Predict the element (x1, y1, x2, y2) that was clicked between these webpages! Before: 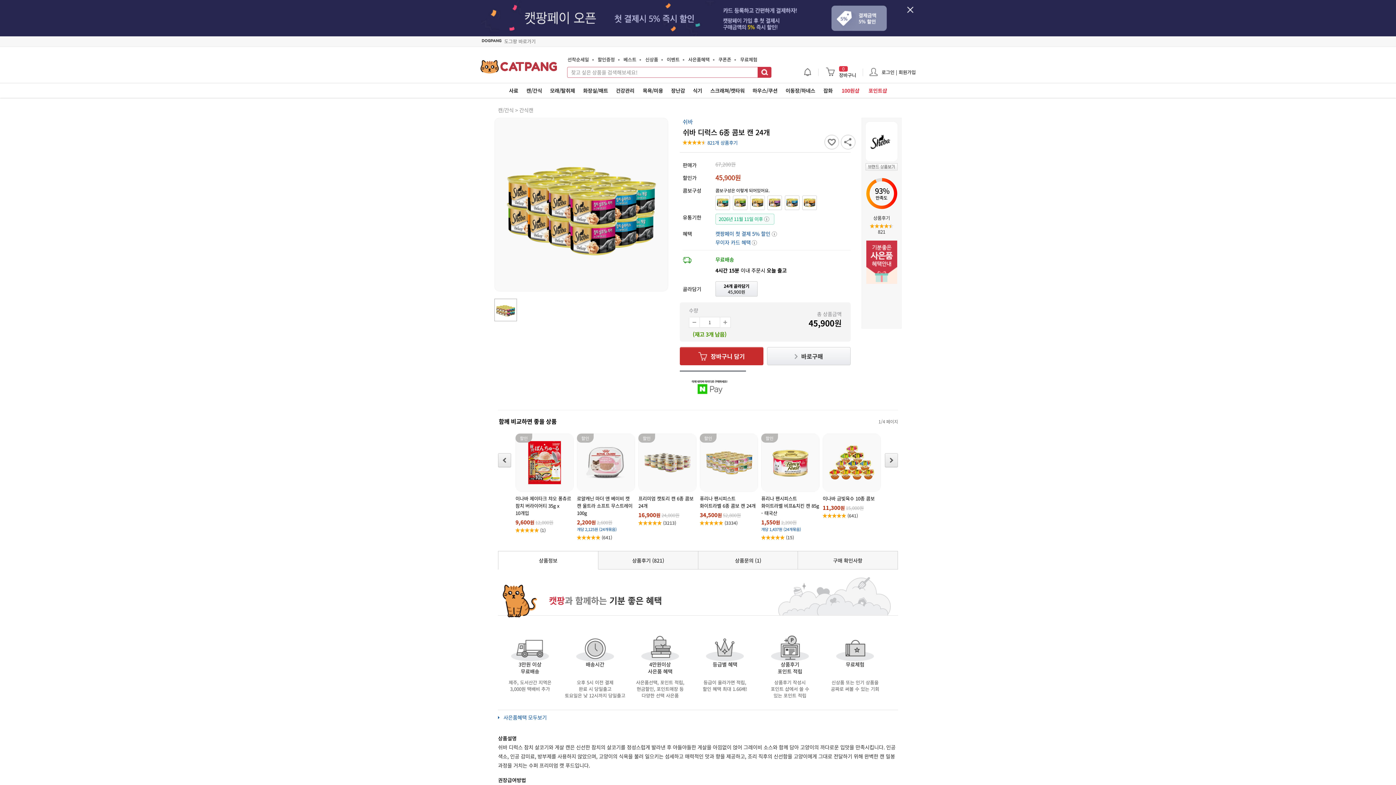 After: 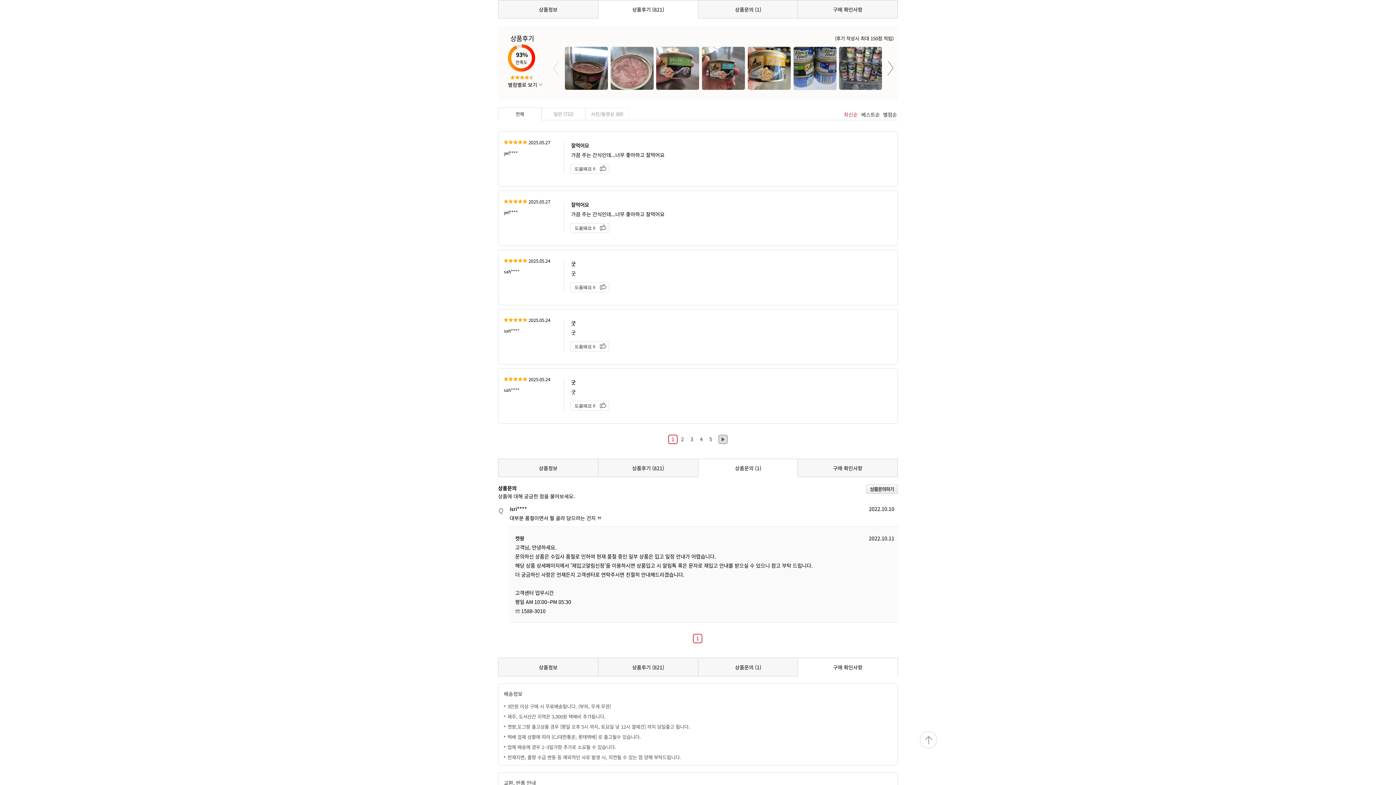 Action: label: 상품후기 bbox: (873, 214, 890, 221)